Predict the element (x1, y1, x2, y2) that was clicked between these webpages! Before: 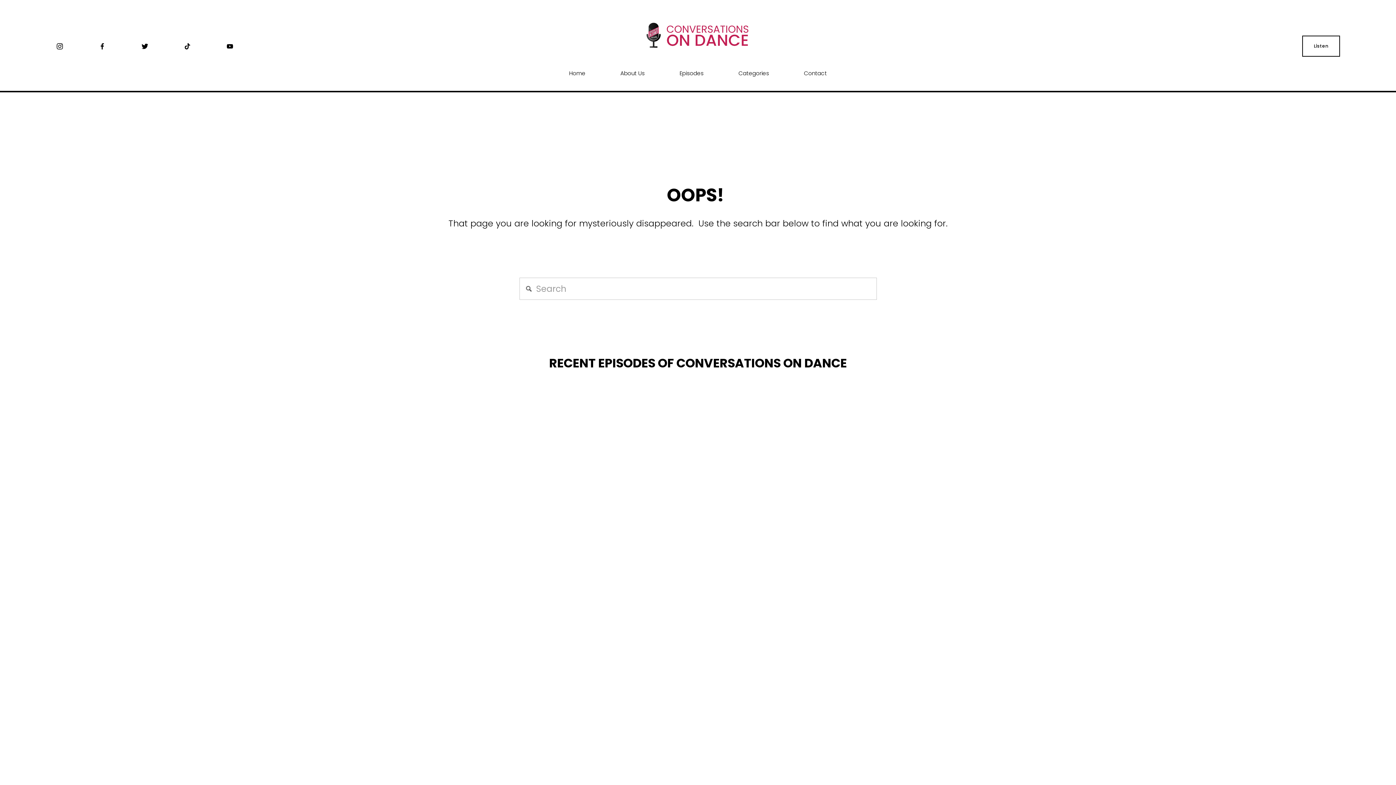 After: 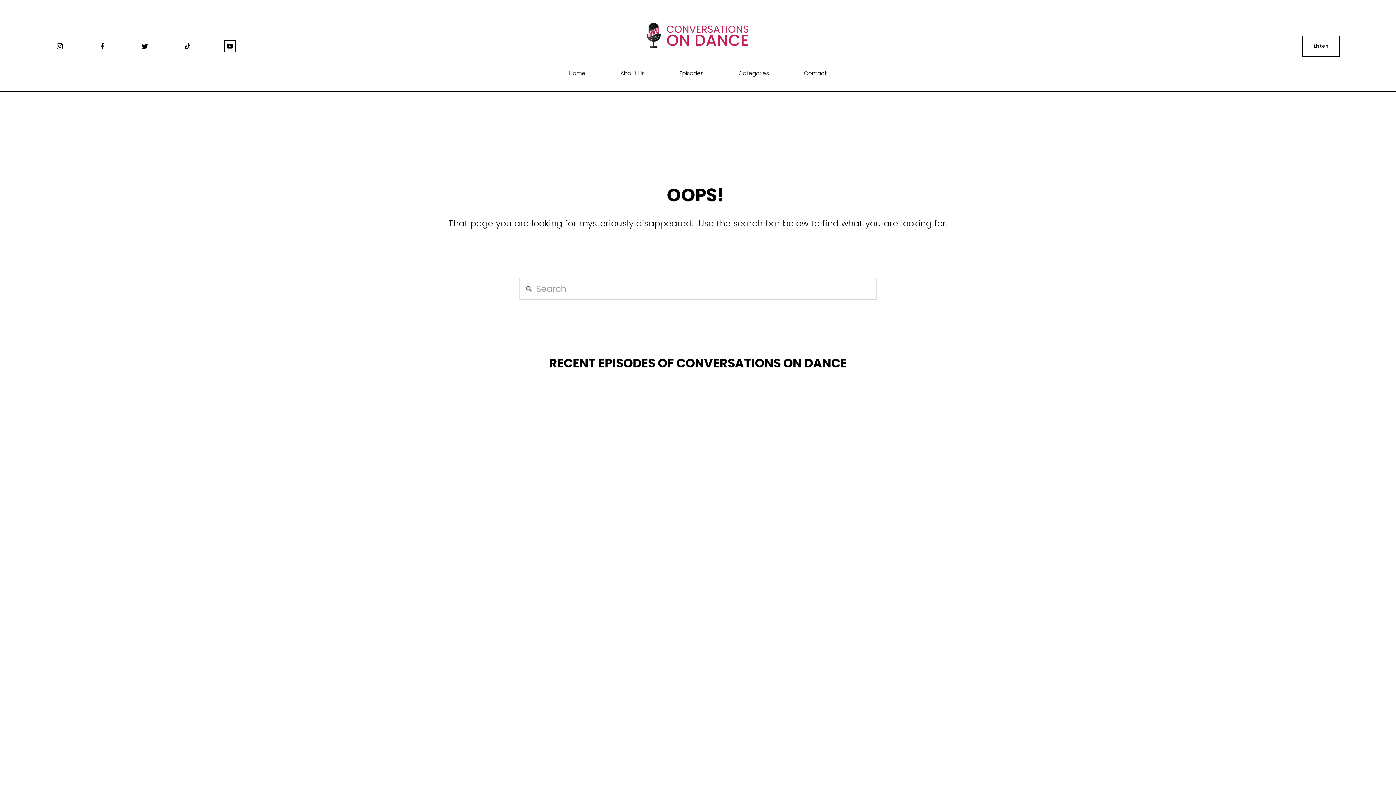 Action: label: YouTube bbox: (226, 42, 233, 50)